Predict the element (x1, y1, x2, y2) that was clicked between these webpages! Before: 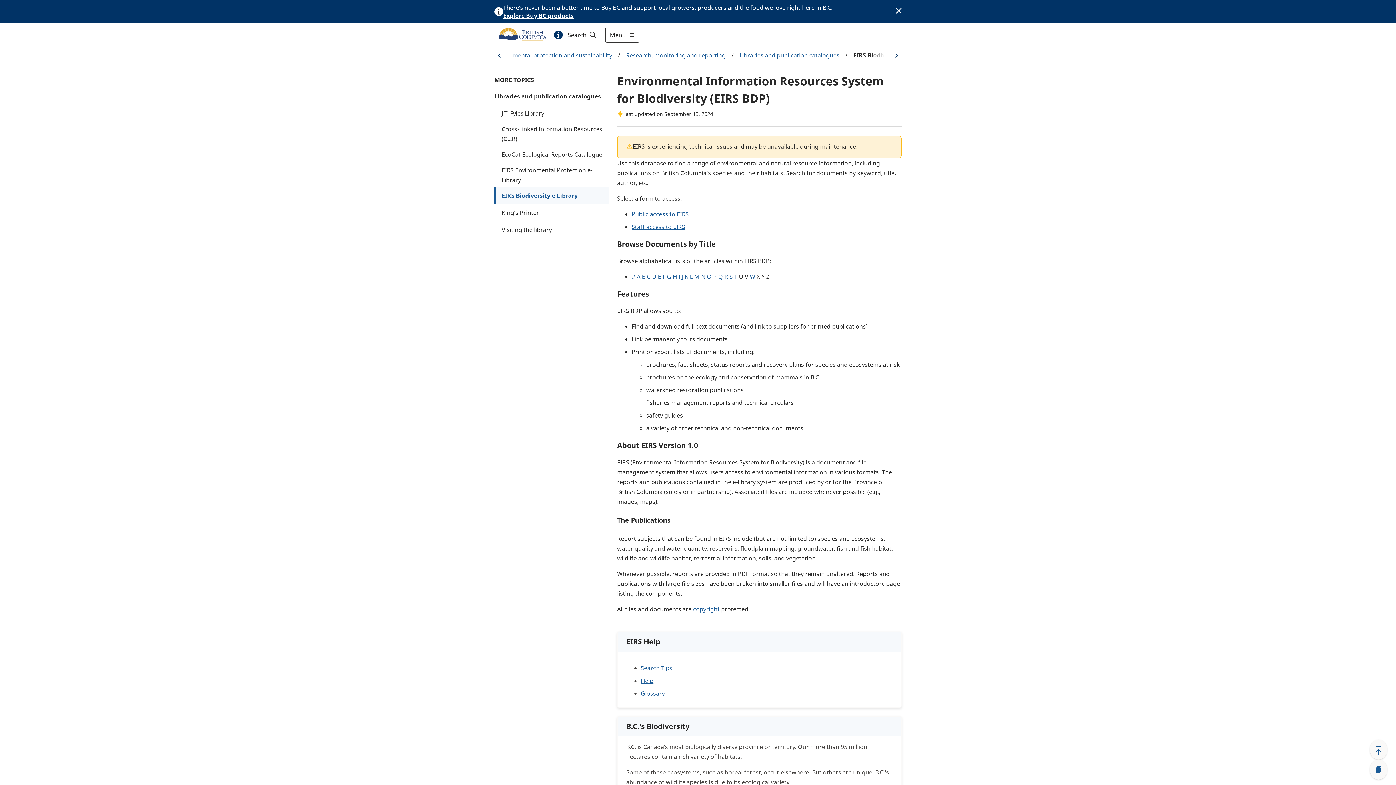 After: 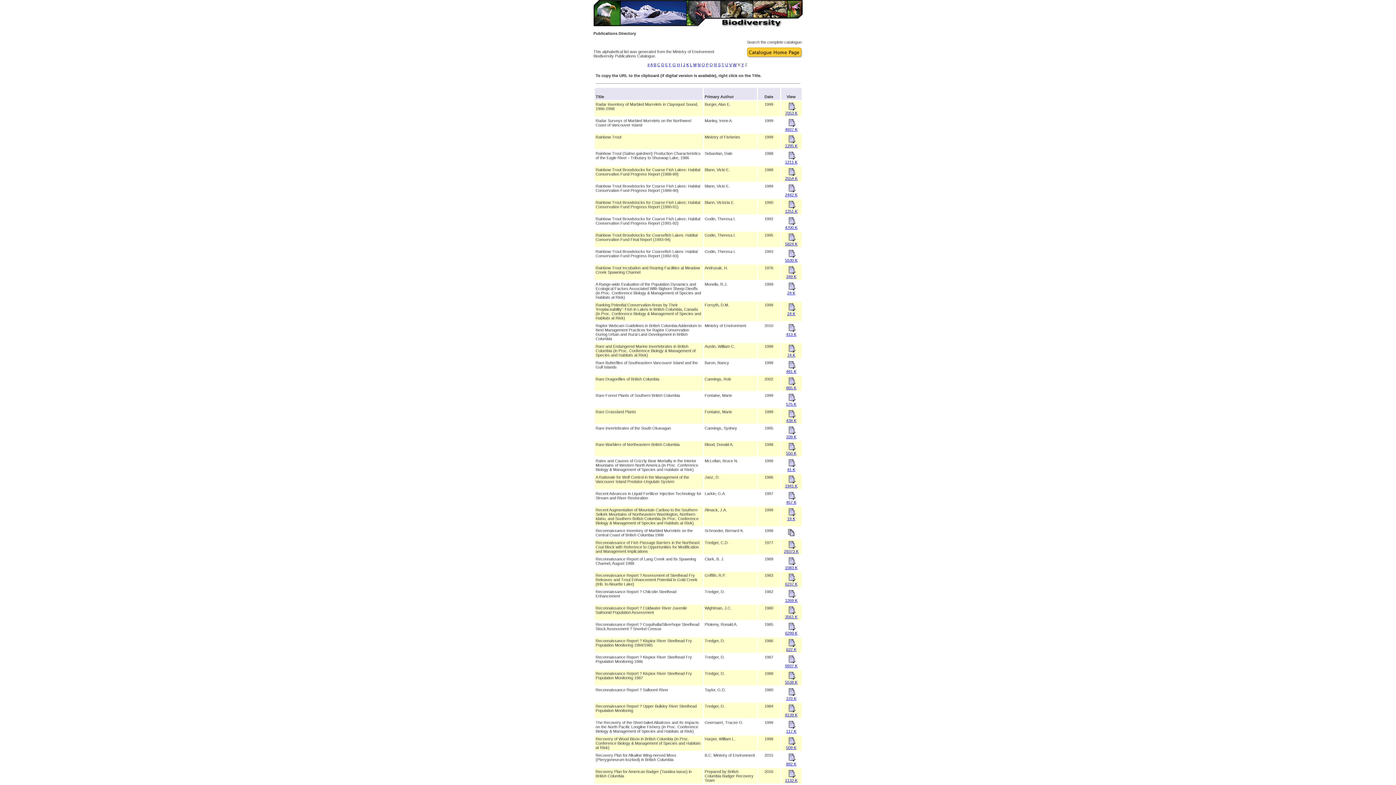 Action: bbox: (724, 272, 728, 280) label: R